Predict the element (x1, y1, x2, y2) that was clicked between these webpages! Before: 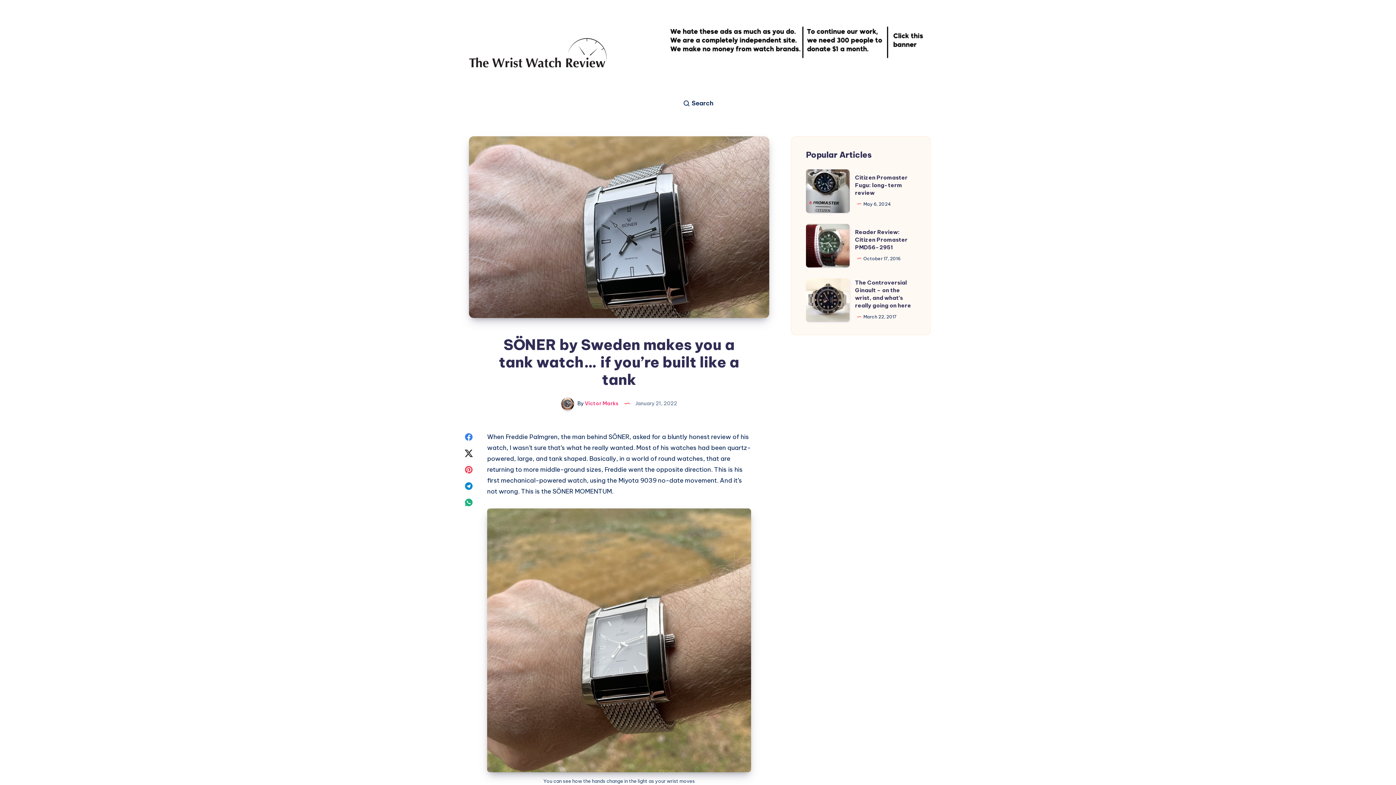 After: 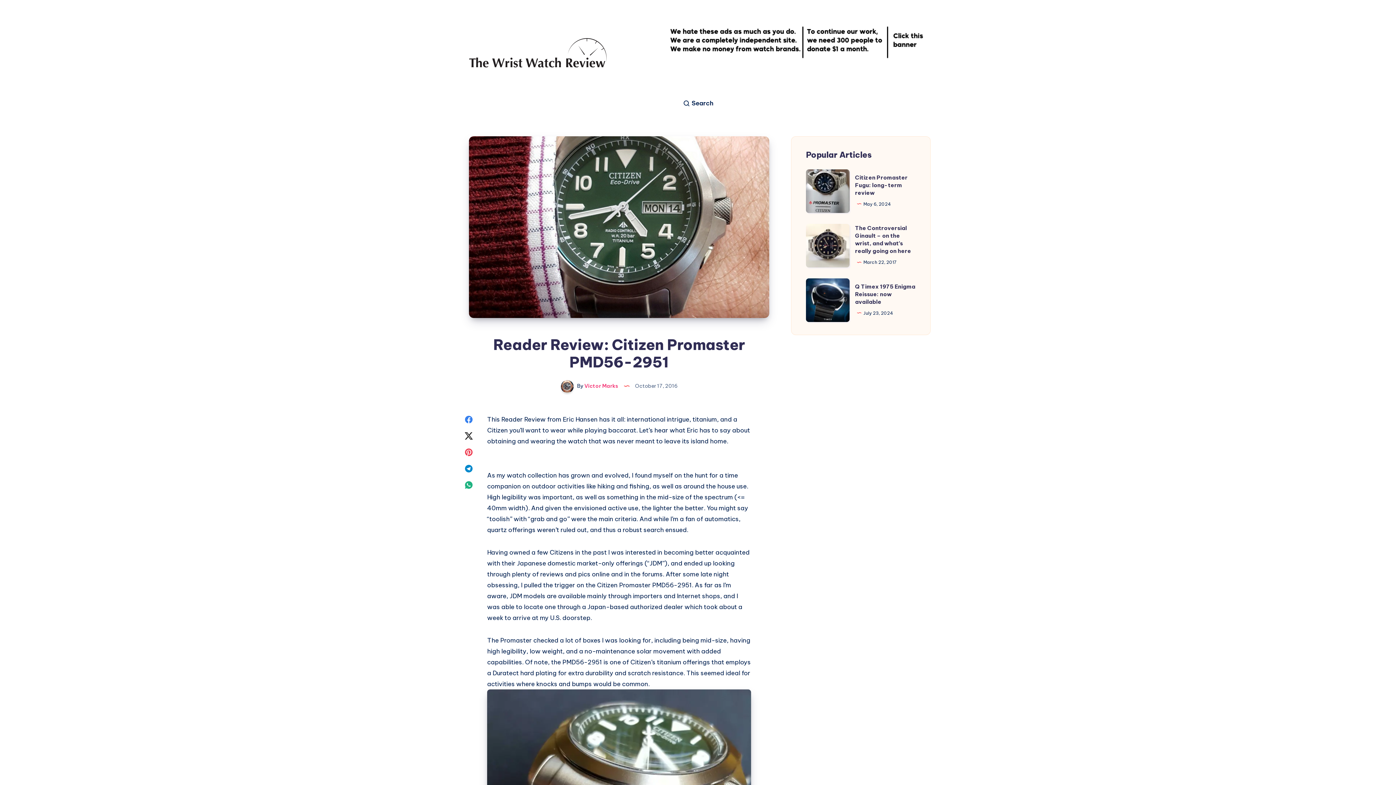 Action: label: Reader Review: Citizen Promaster PMD56-2951 bbox: (855, 228, 907, 250)